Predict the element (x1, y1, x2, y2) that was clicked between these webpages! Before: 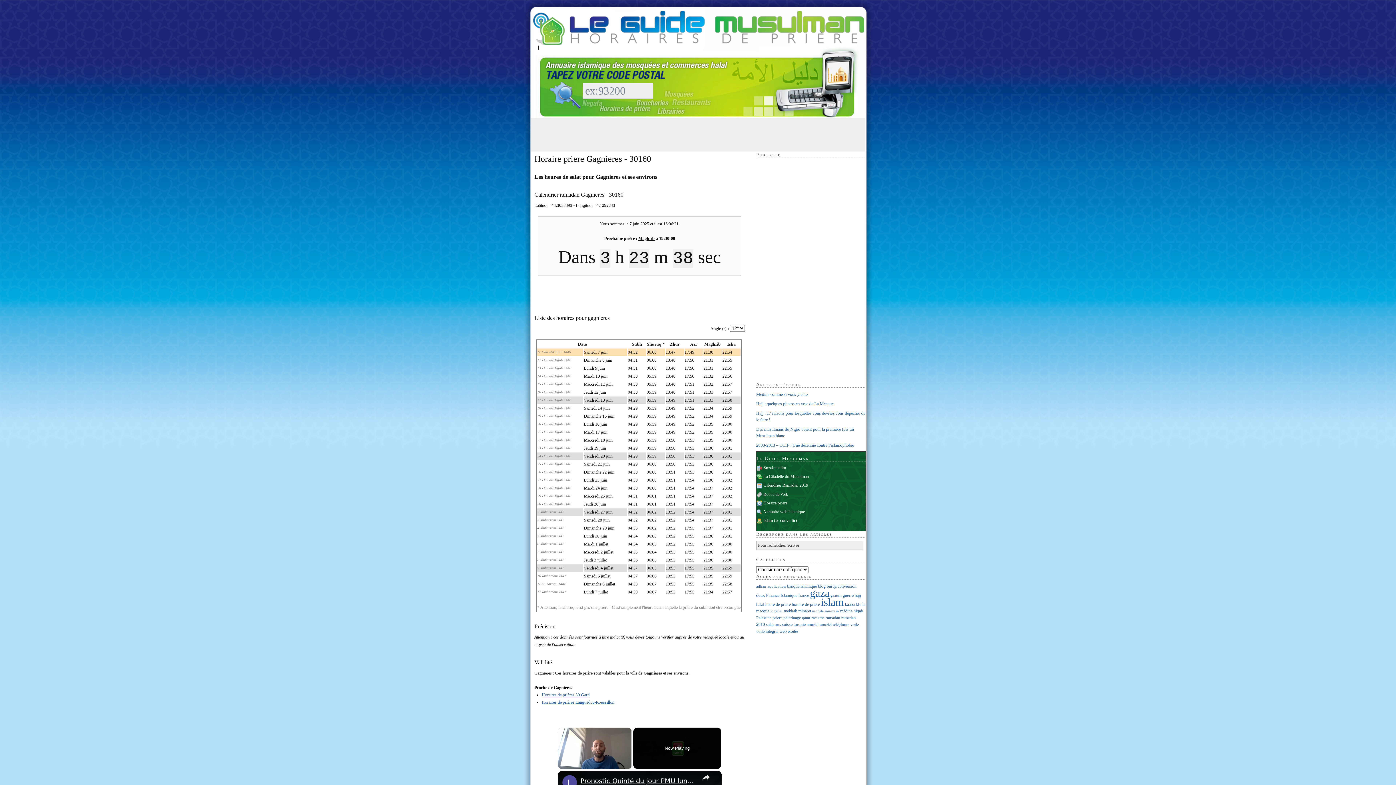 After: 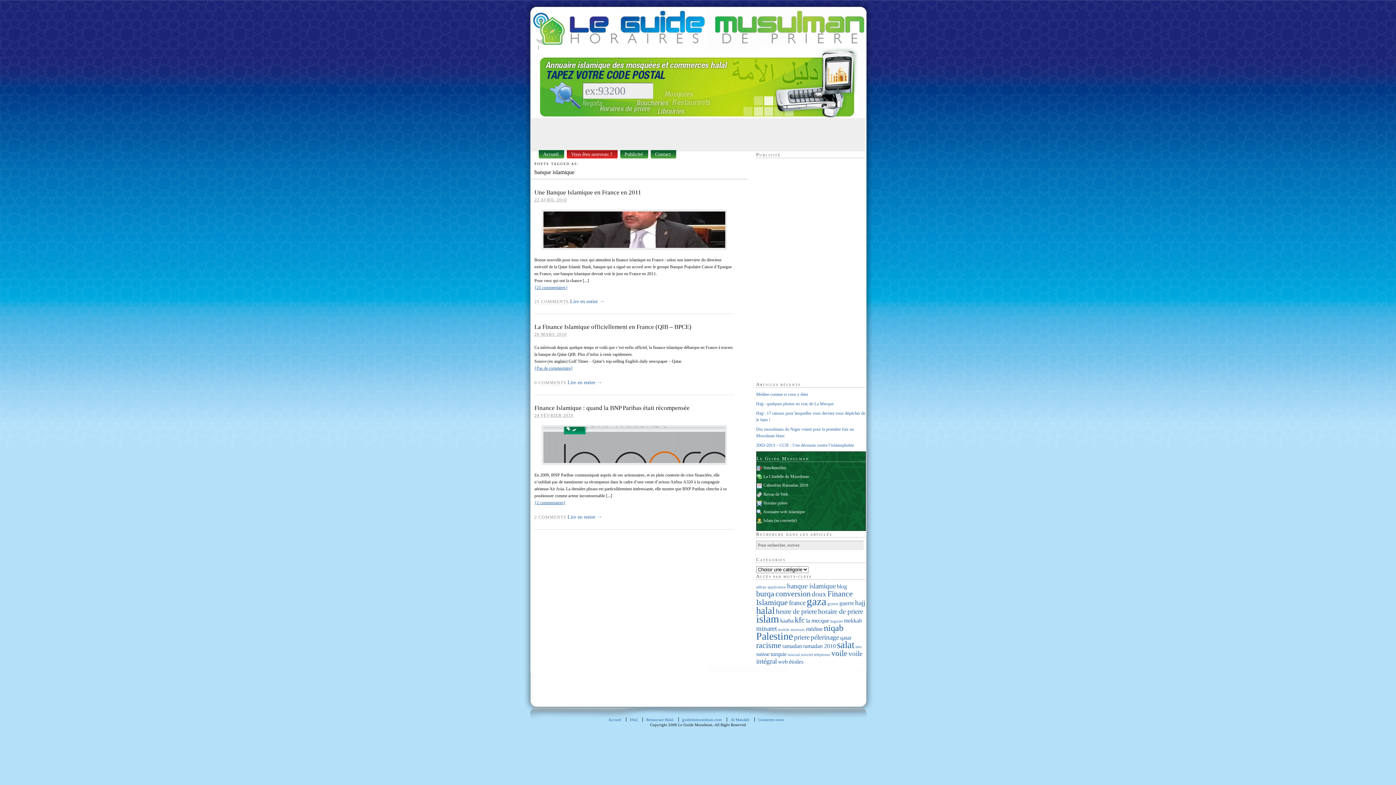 Action: bbox: (787, 583, 817, 588) label: banque islamique